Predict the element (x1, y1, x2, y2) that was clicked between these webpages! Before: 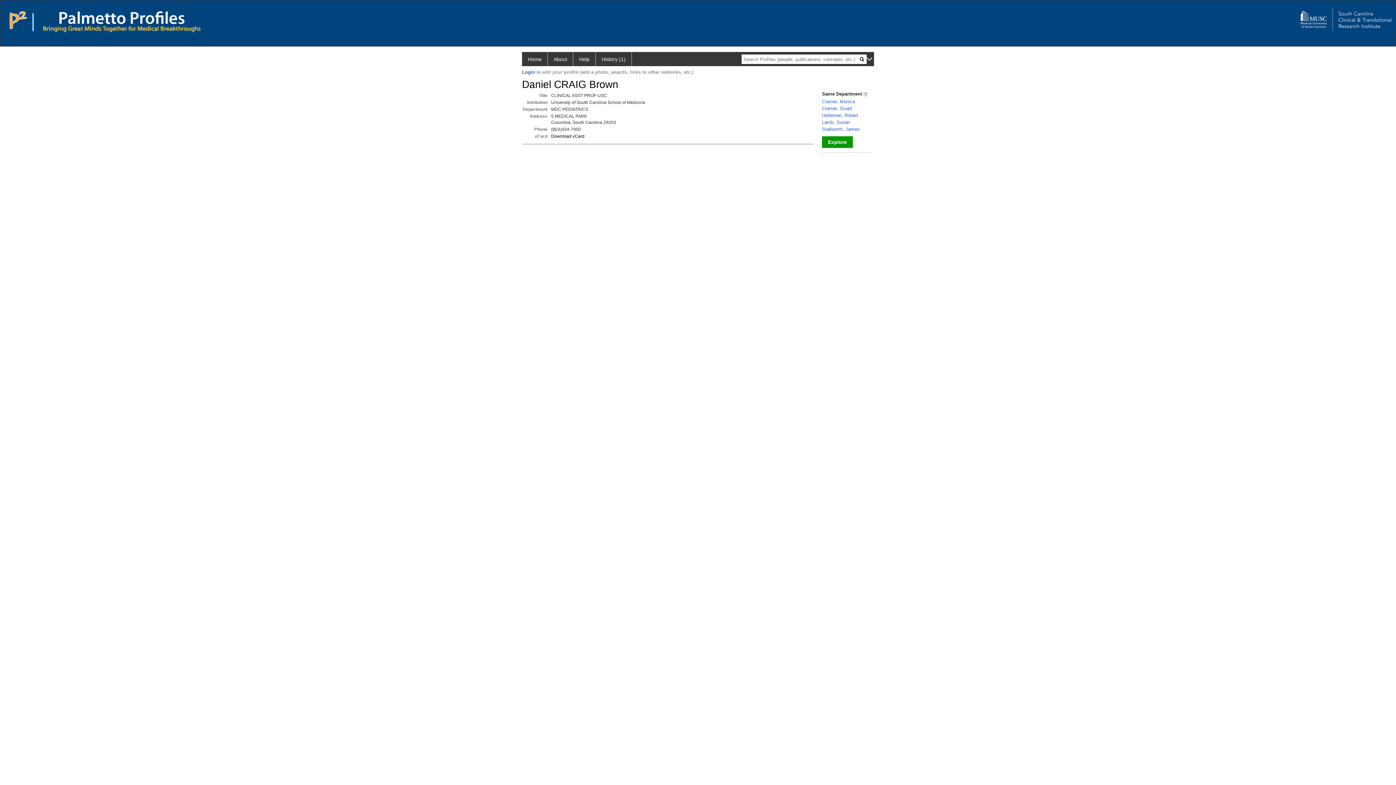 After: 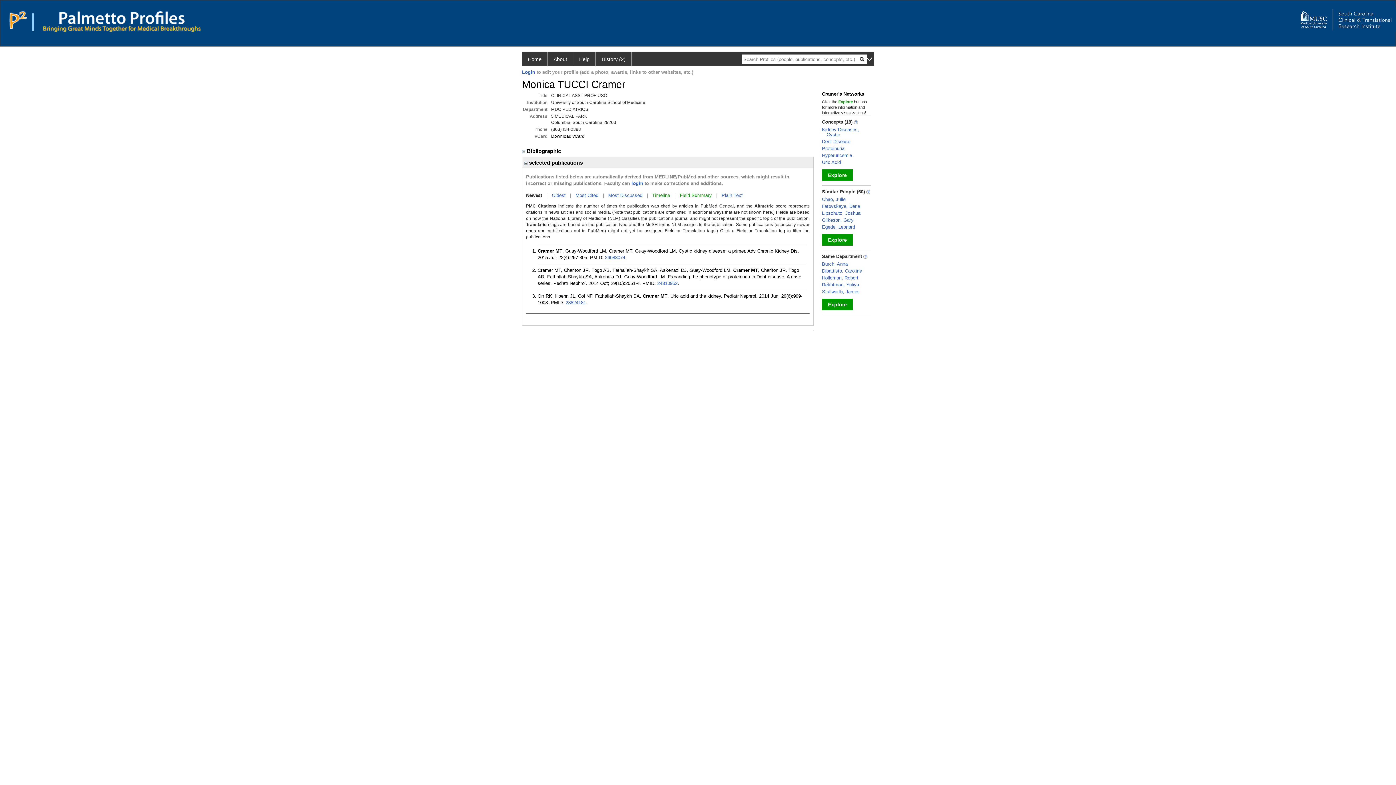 Action: label: Cramer, Monica bbox: (822, 98, 855, 104)